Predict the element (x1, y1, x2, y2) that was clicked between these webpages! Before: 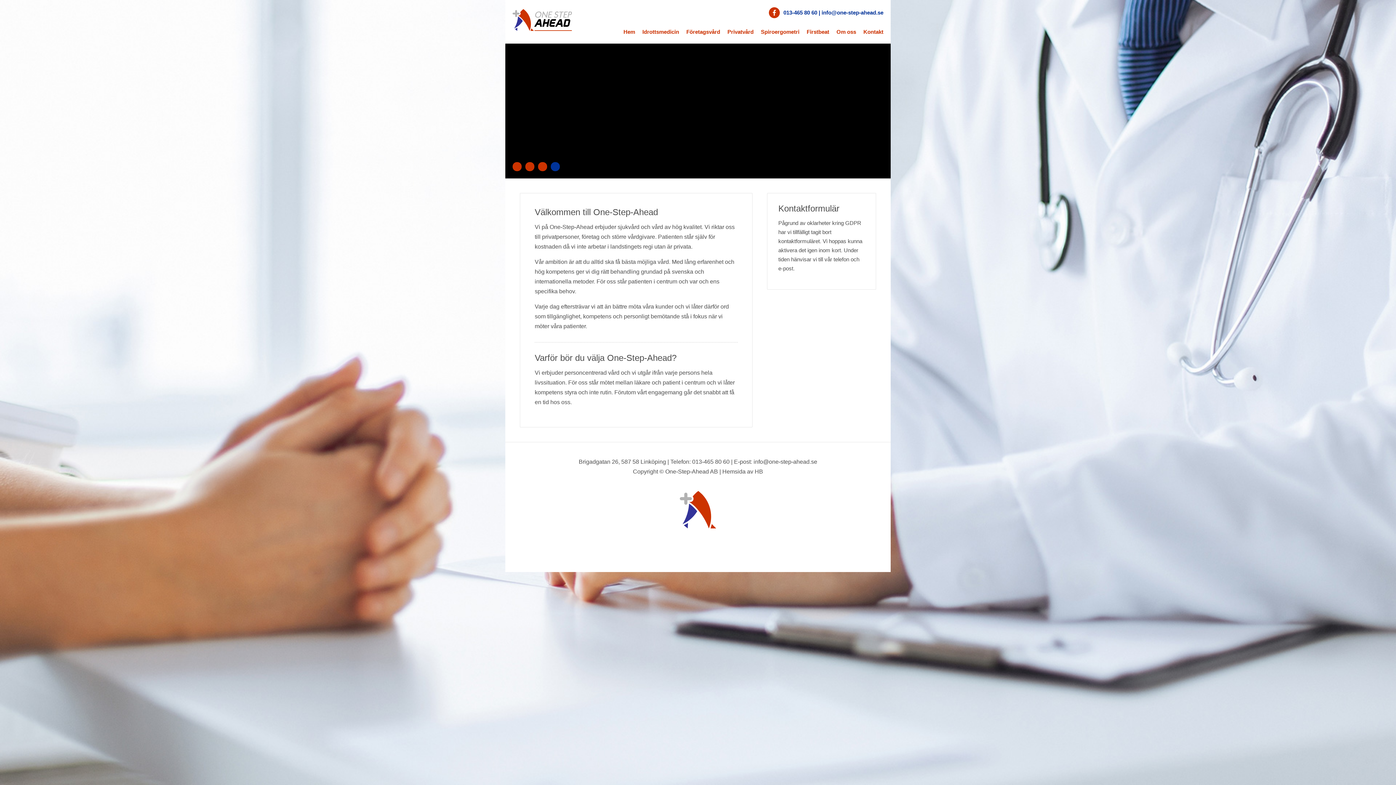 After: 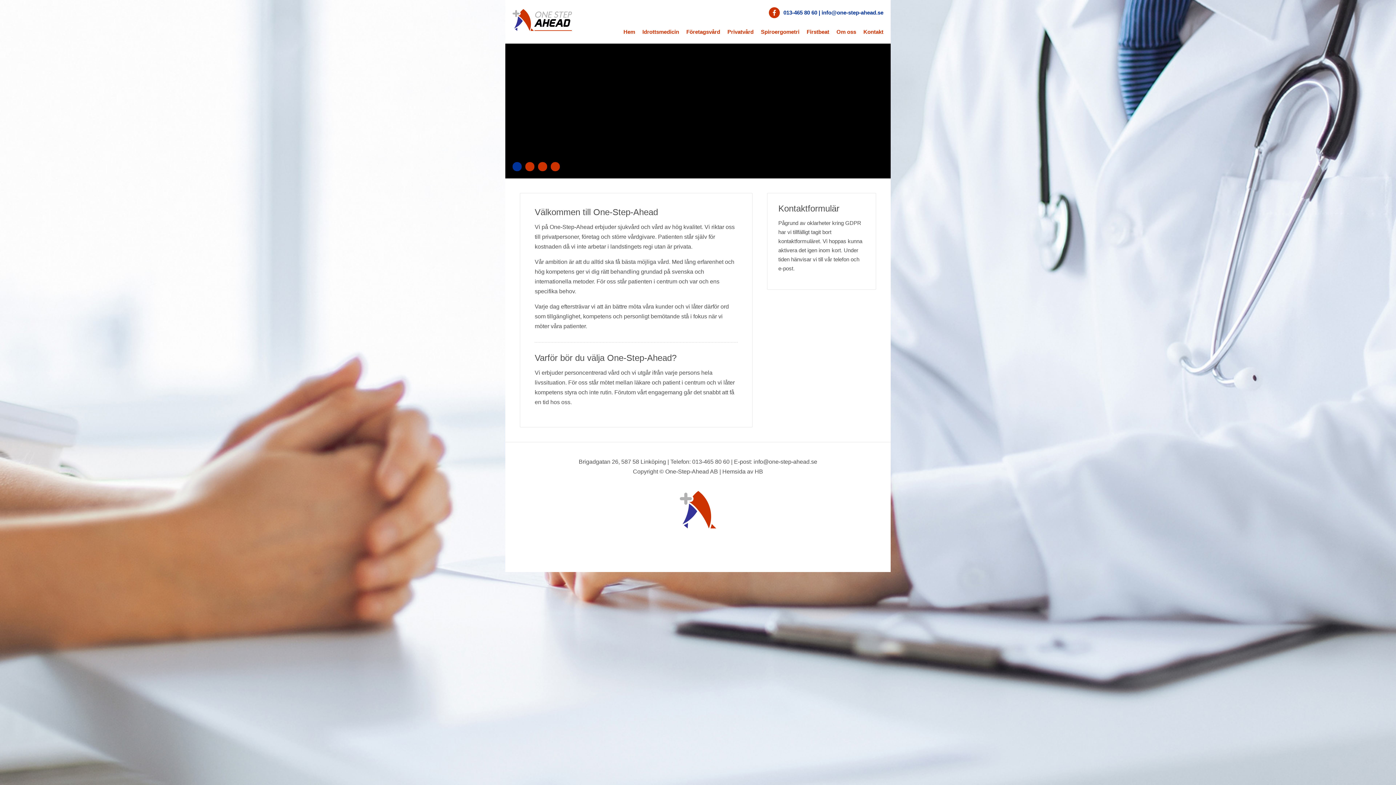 Action: label: 013-465 80 60 bbox: (692, 458, 729, 465)